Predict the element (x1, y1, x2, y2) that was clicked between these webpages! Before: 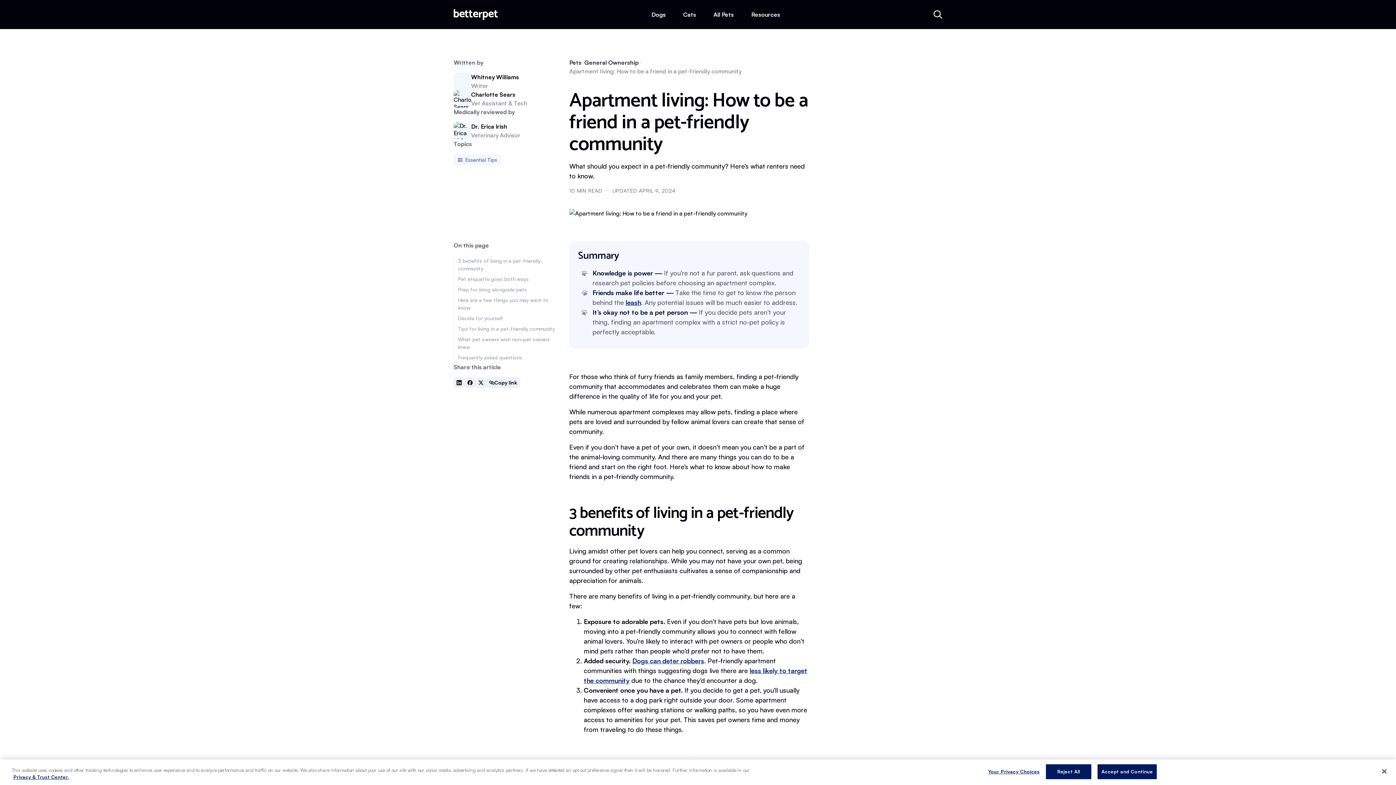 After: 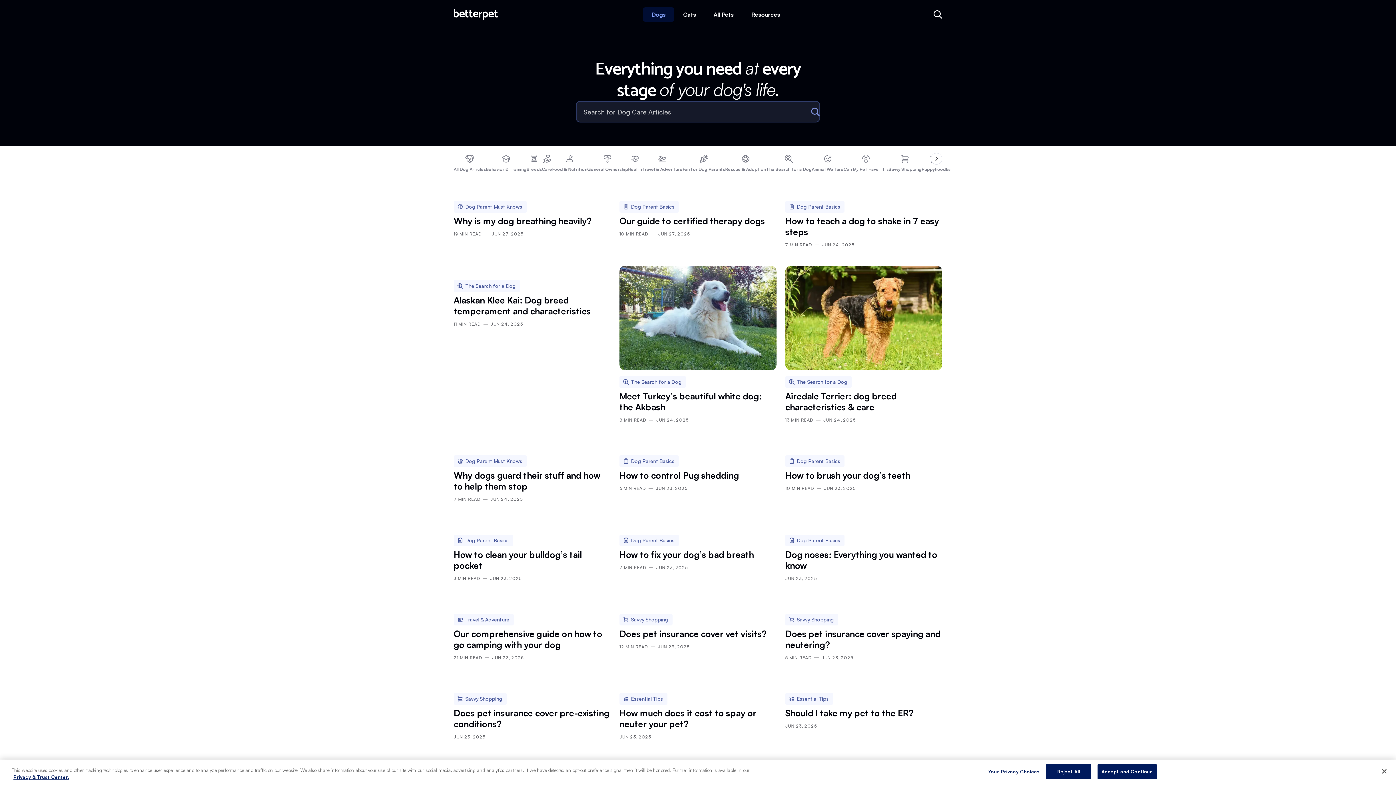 Action: label: Dogs bbox: (642, 7, 674, 21)